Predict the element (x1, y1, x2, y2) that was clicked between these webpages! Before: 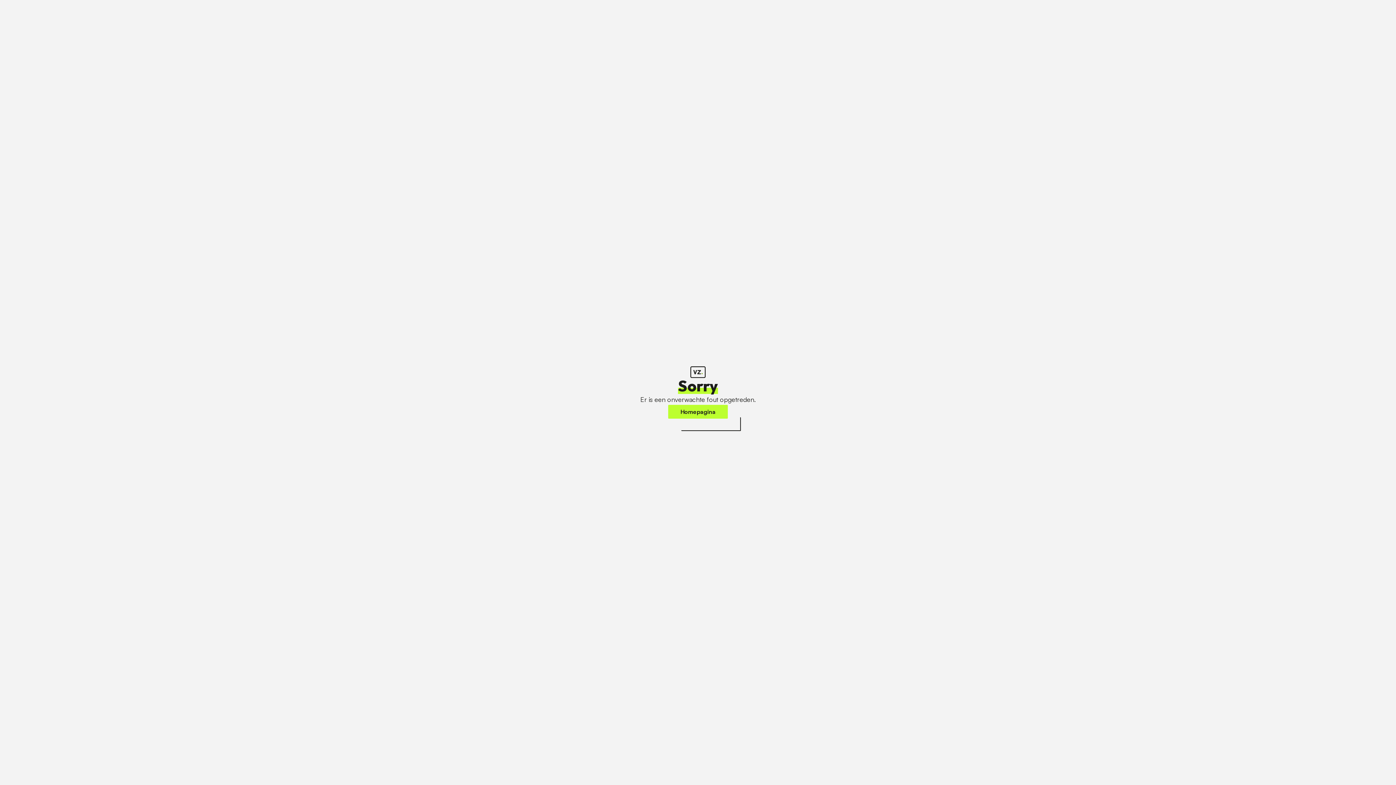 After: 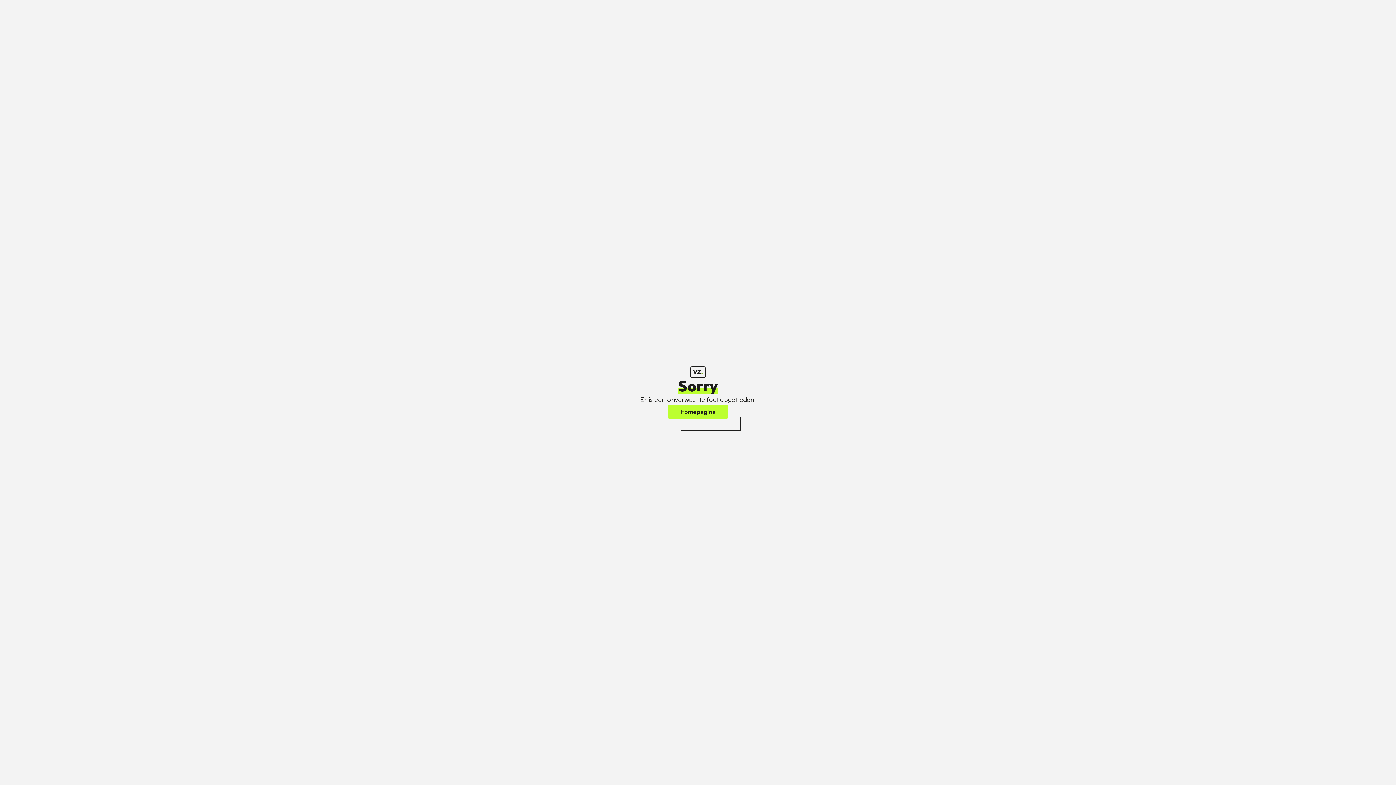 Action: label: Homepagina bbox: (668, 405, 728, 418)